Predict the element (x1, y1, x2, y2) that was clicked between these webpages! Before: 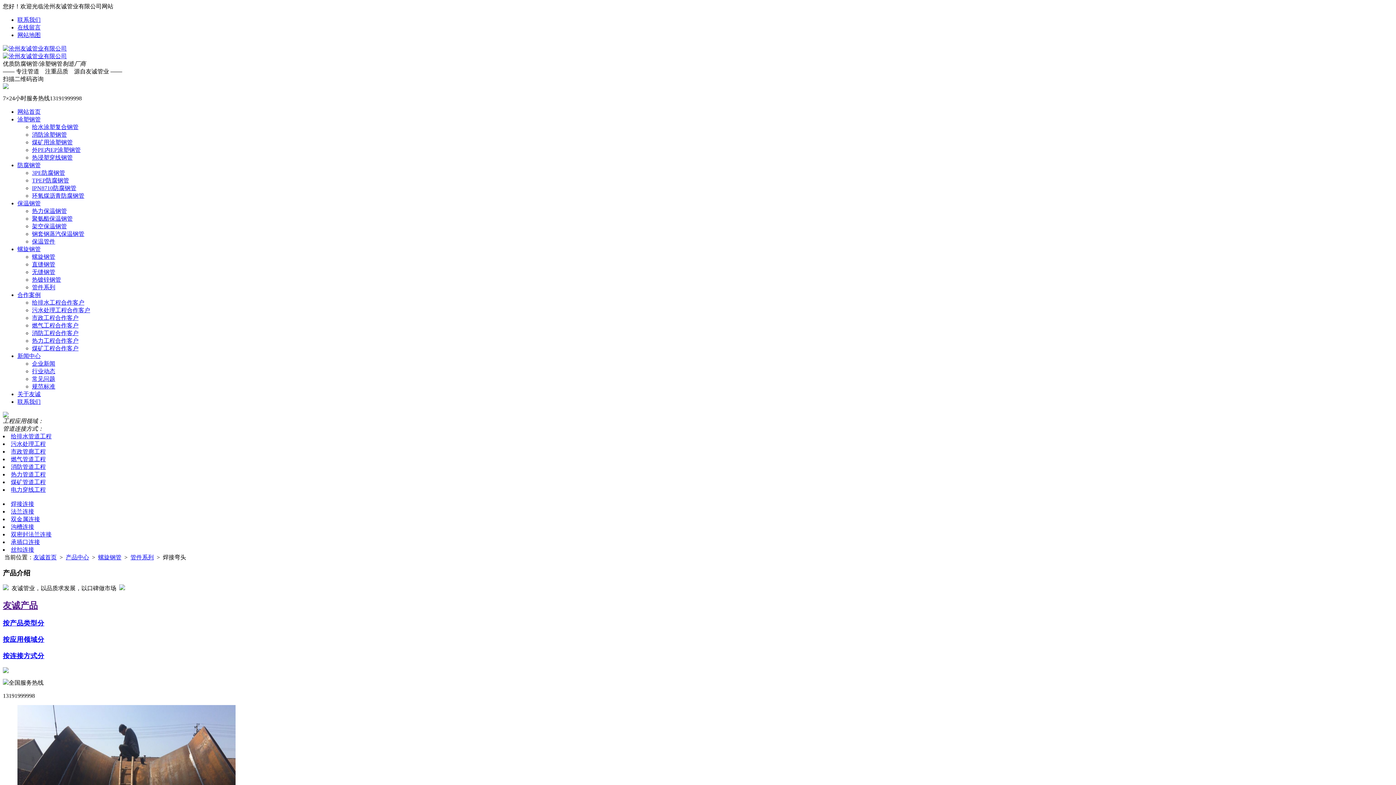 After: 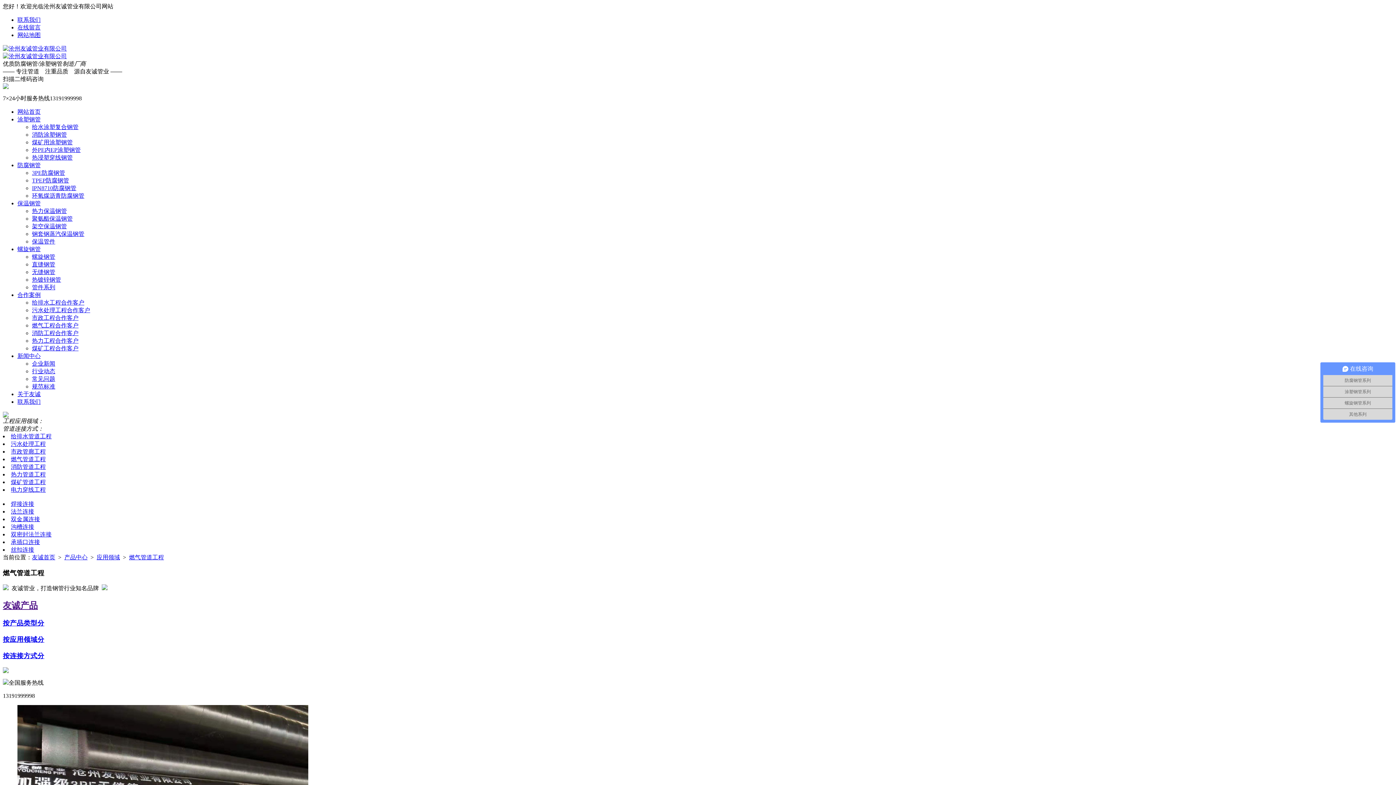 Action: label: 燃气管道工程 bbox: (10, 456, 45, 462)